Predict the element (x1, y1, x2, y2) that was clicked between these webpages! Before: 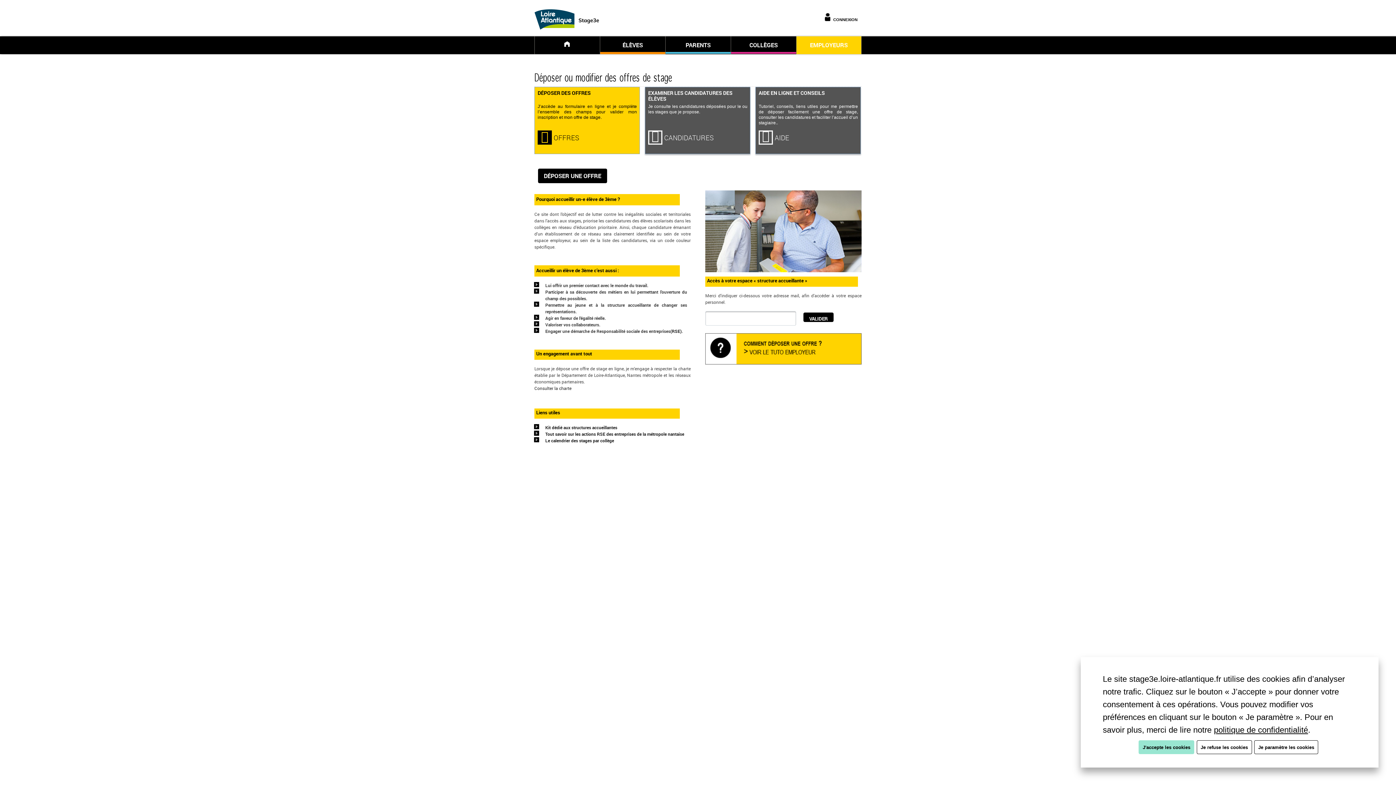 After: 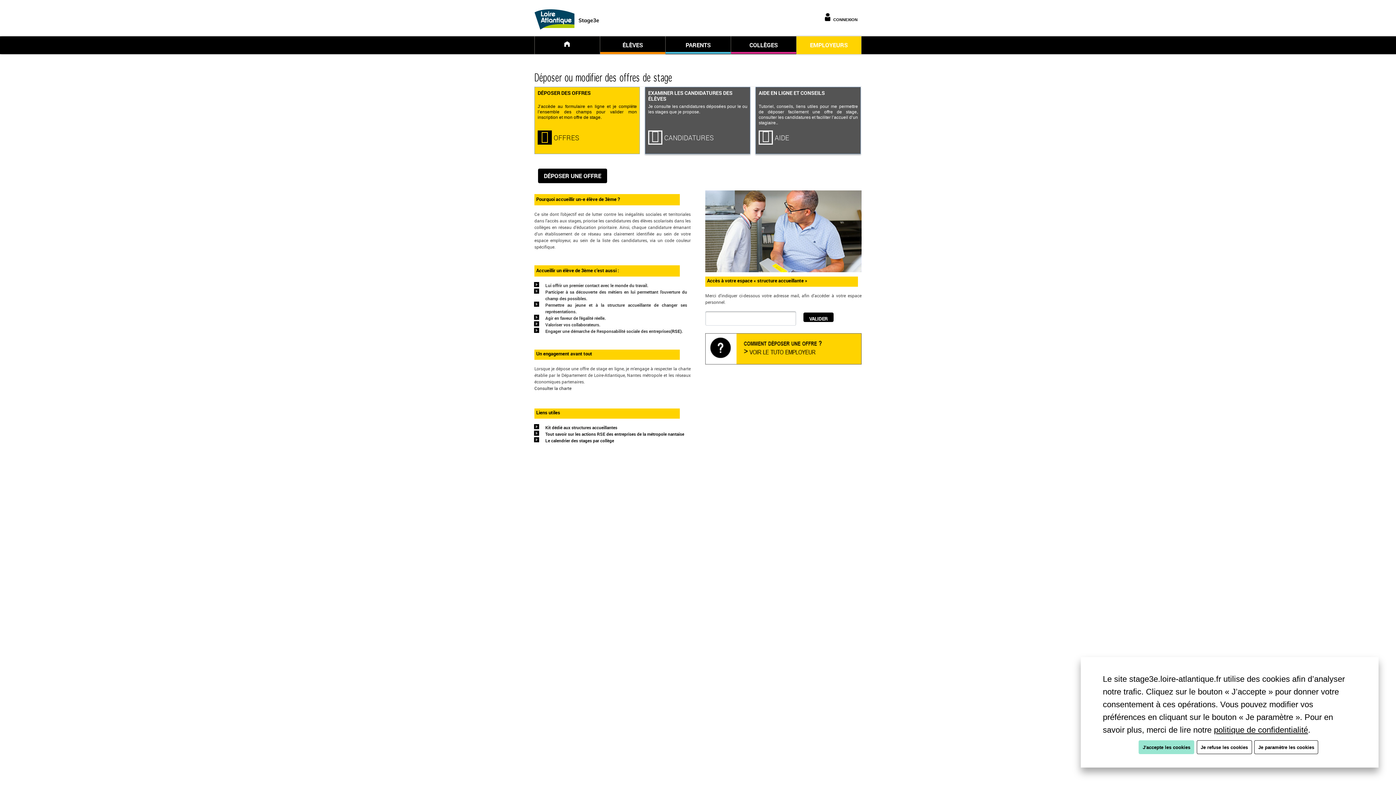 Action: label: Tout savoir sur les actions RSE des entreprises de la métropole nantaise bbox: (545, 431, 684, 437)